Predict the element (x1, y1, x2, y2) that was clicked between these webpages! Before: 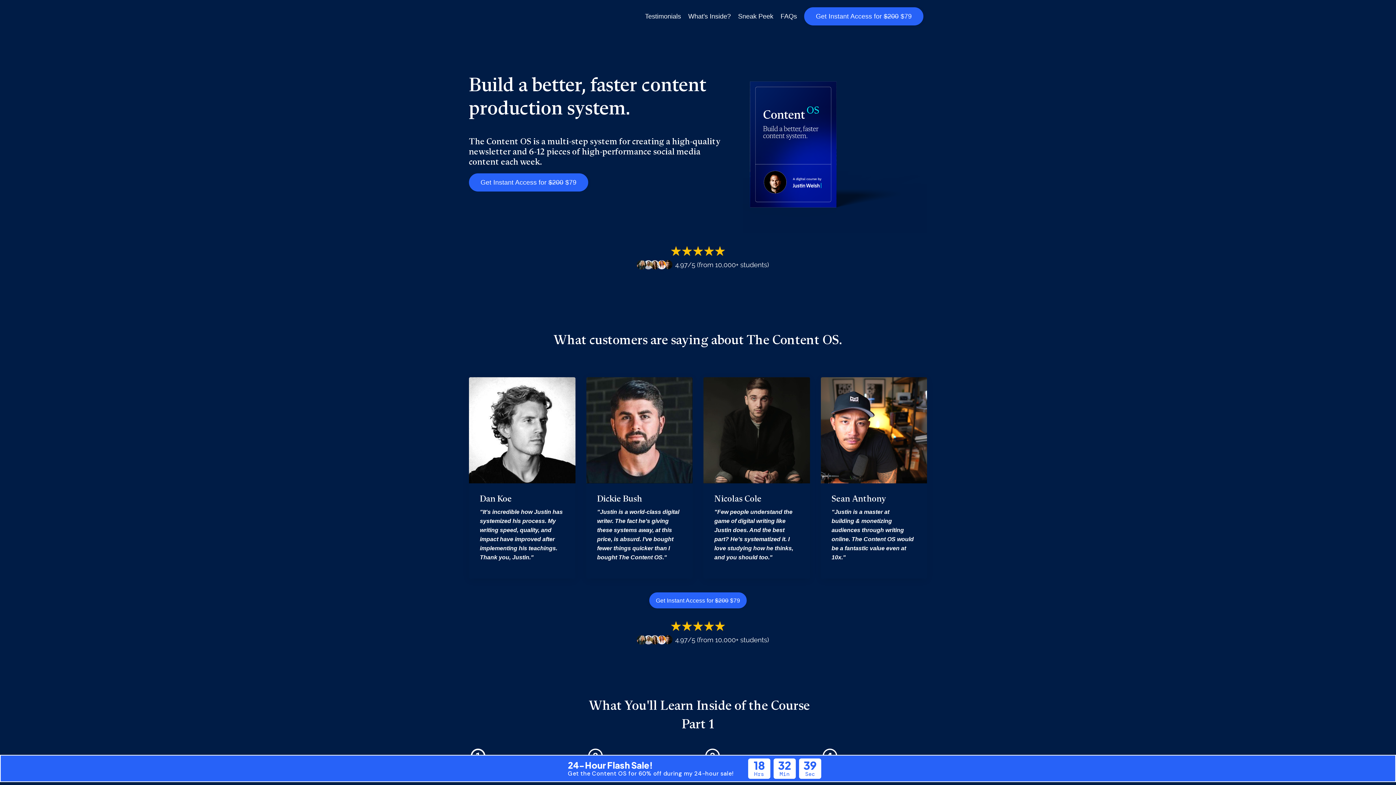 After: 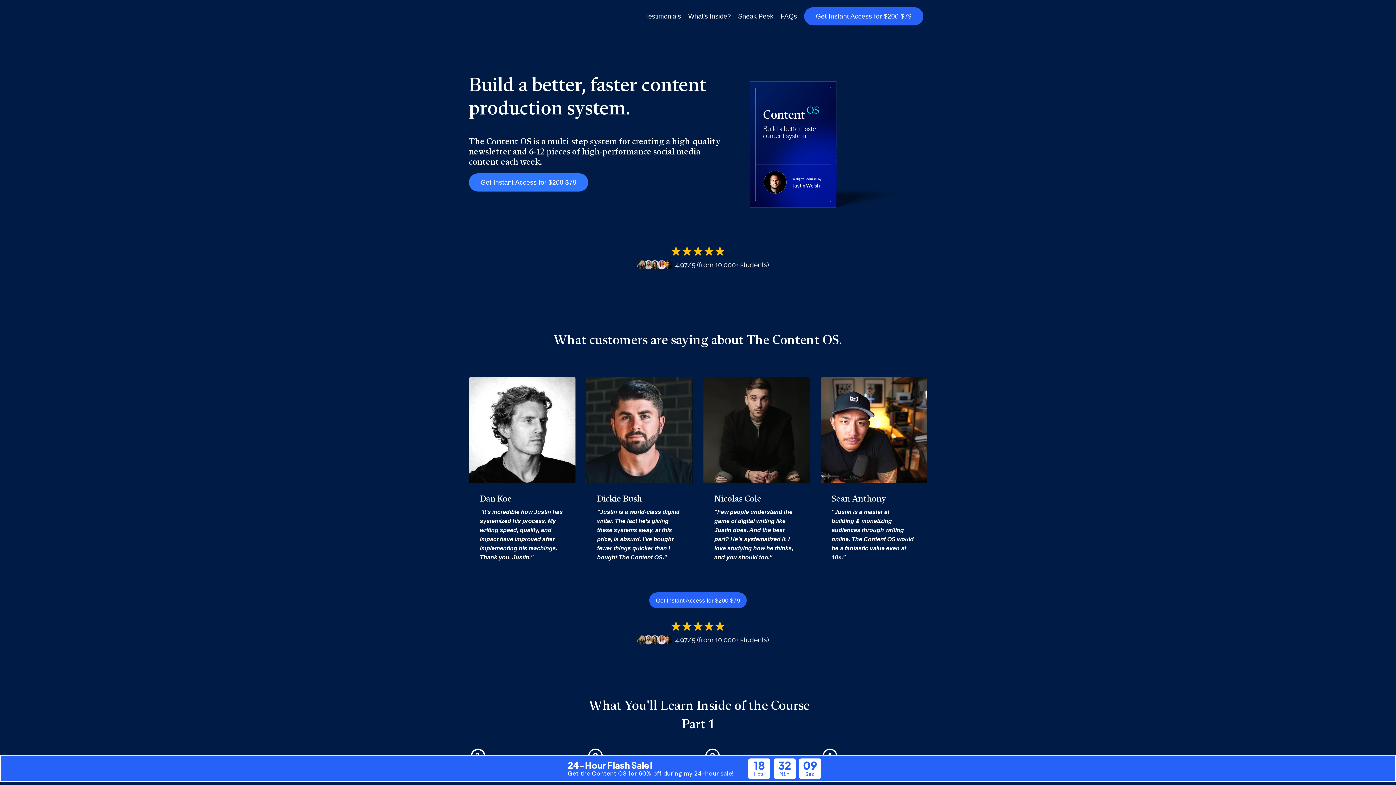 Action: label: Get Instant Access for $200 $79 bbox: (469, 173, 588, 191)